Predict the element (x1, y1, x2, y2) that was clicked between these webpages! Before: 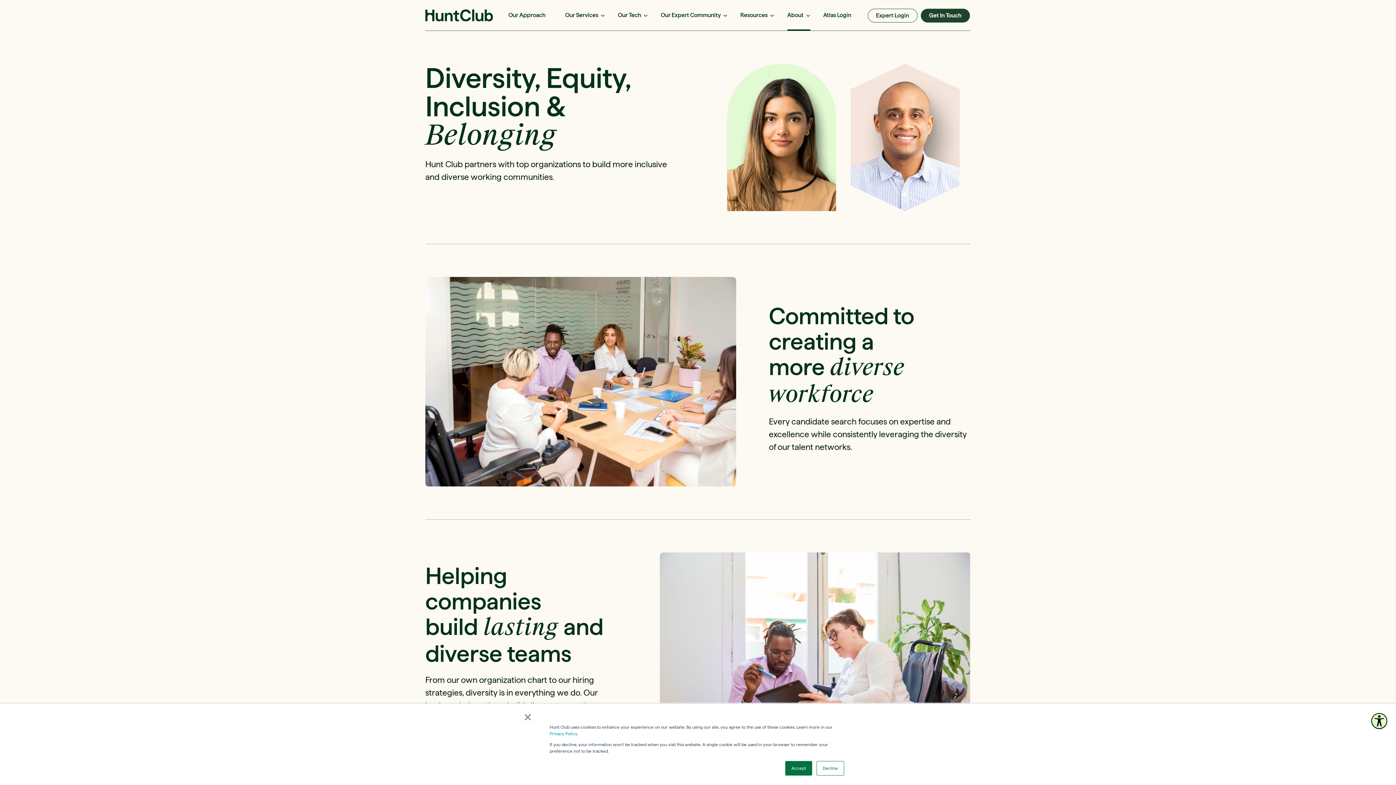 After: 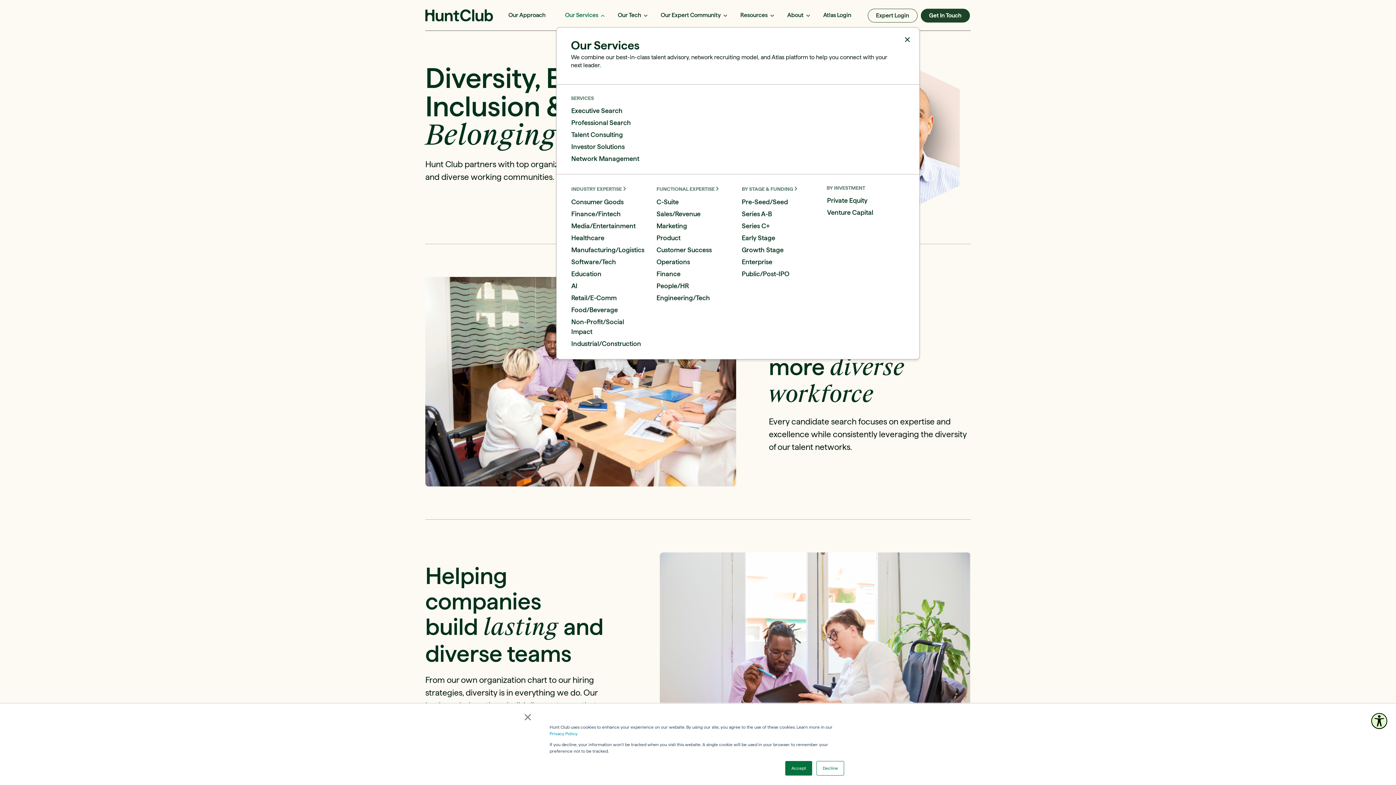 Action: bbox: (565, 0, 598, 30) label: Our Services